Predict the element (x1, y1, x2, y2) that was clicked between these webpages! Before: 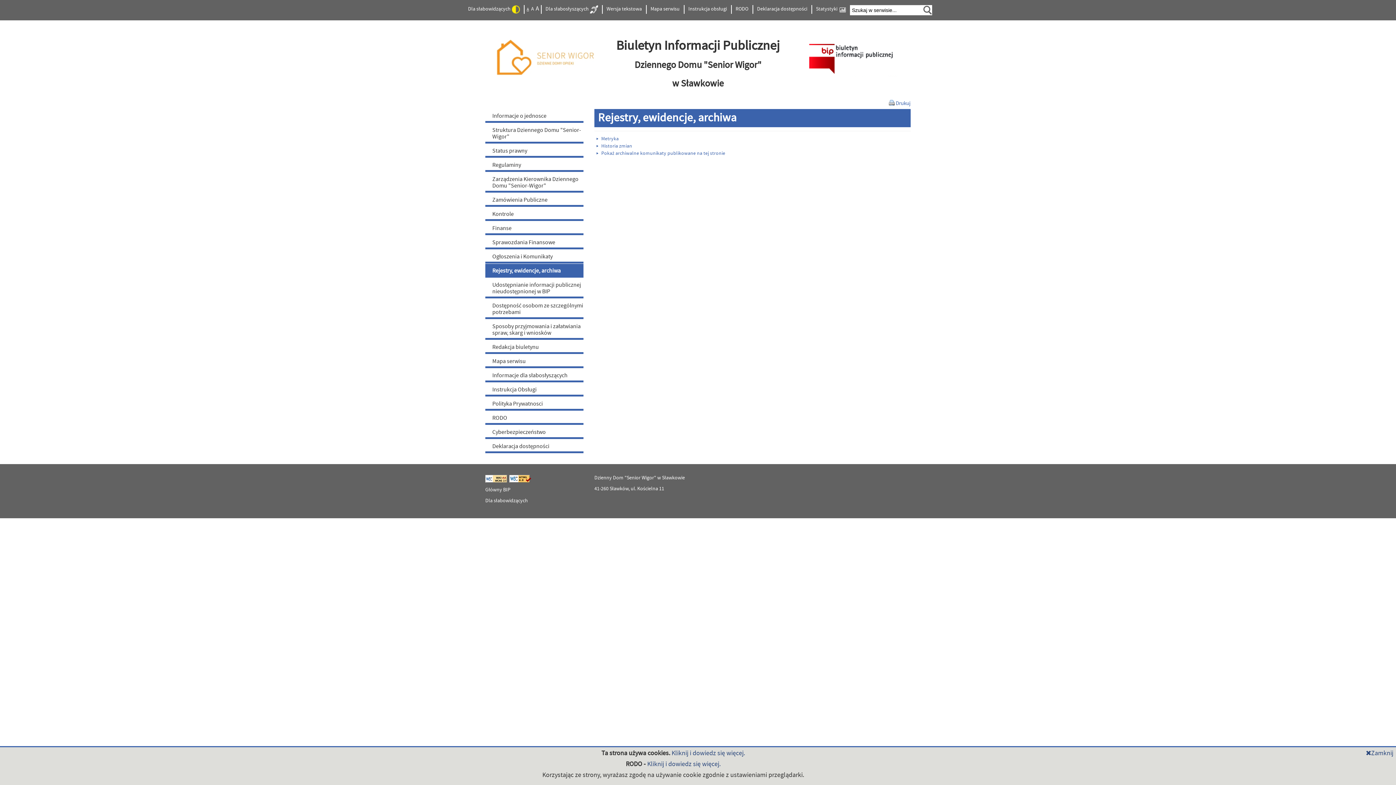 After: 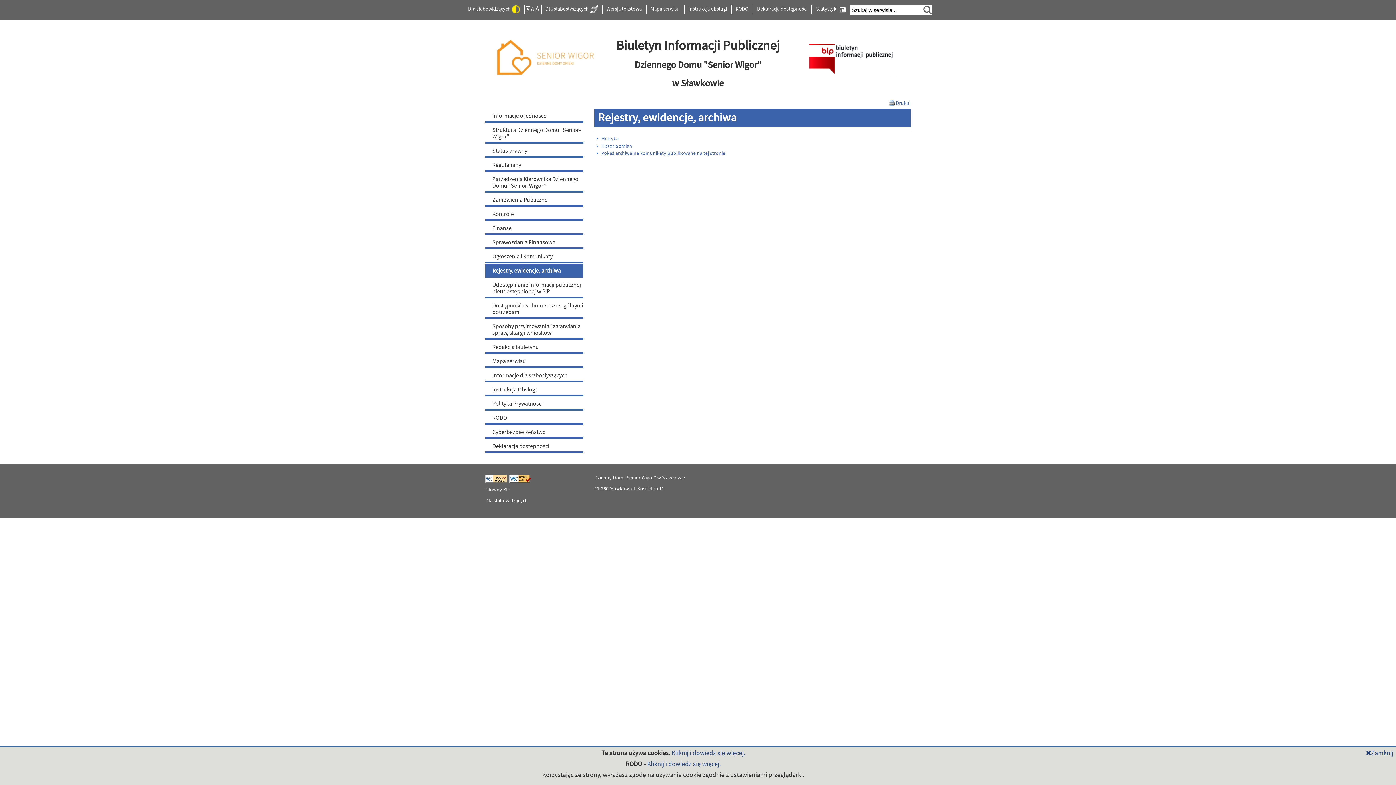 Action: label: A bbox: (525, 5, 530, 12)